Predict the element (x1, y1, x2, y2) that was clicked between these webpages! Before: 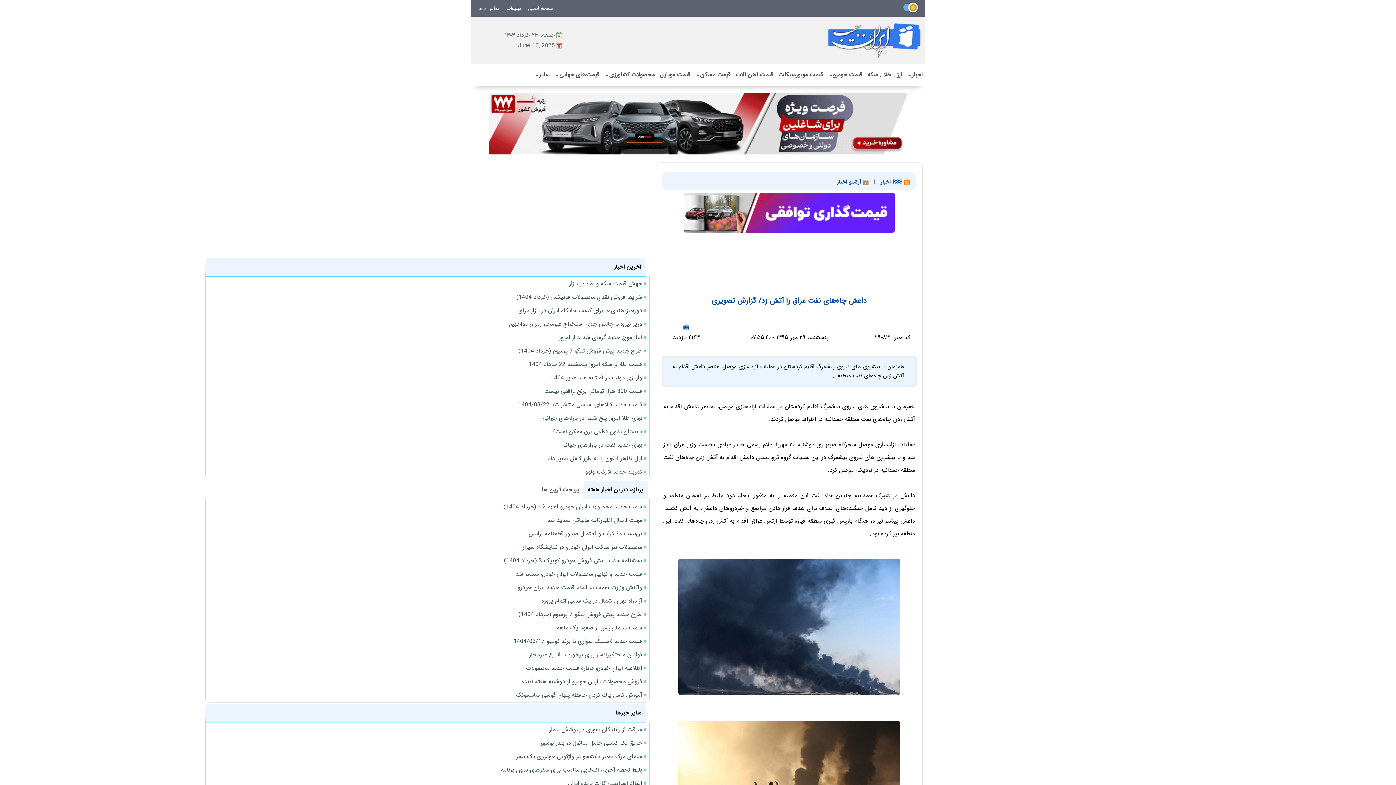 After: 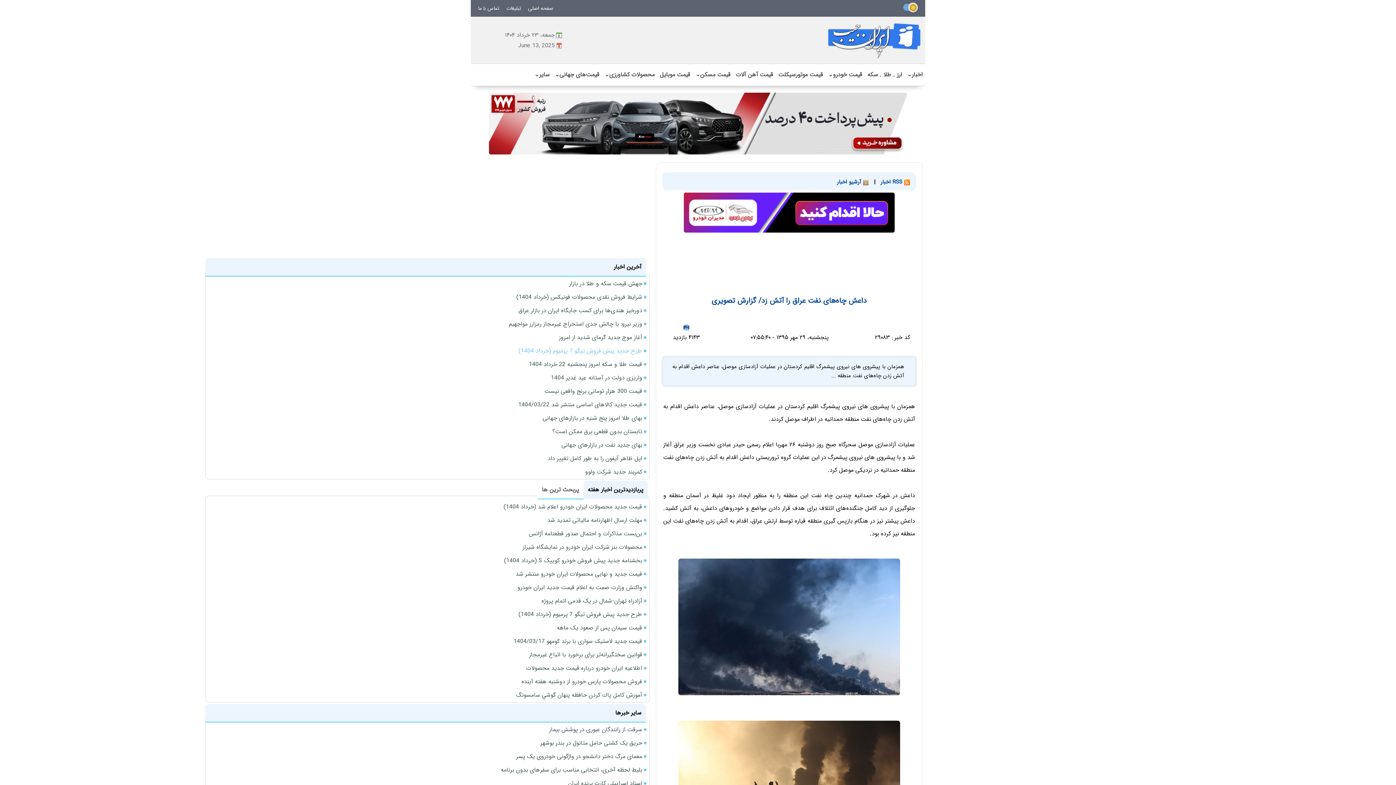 Action: bbox: (518, 346, 642, 355) label: طرح جدید پیش فروش تیگو 7 پرمیوم (خرداد 1404)